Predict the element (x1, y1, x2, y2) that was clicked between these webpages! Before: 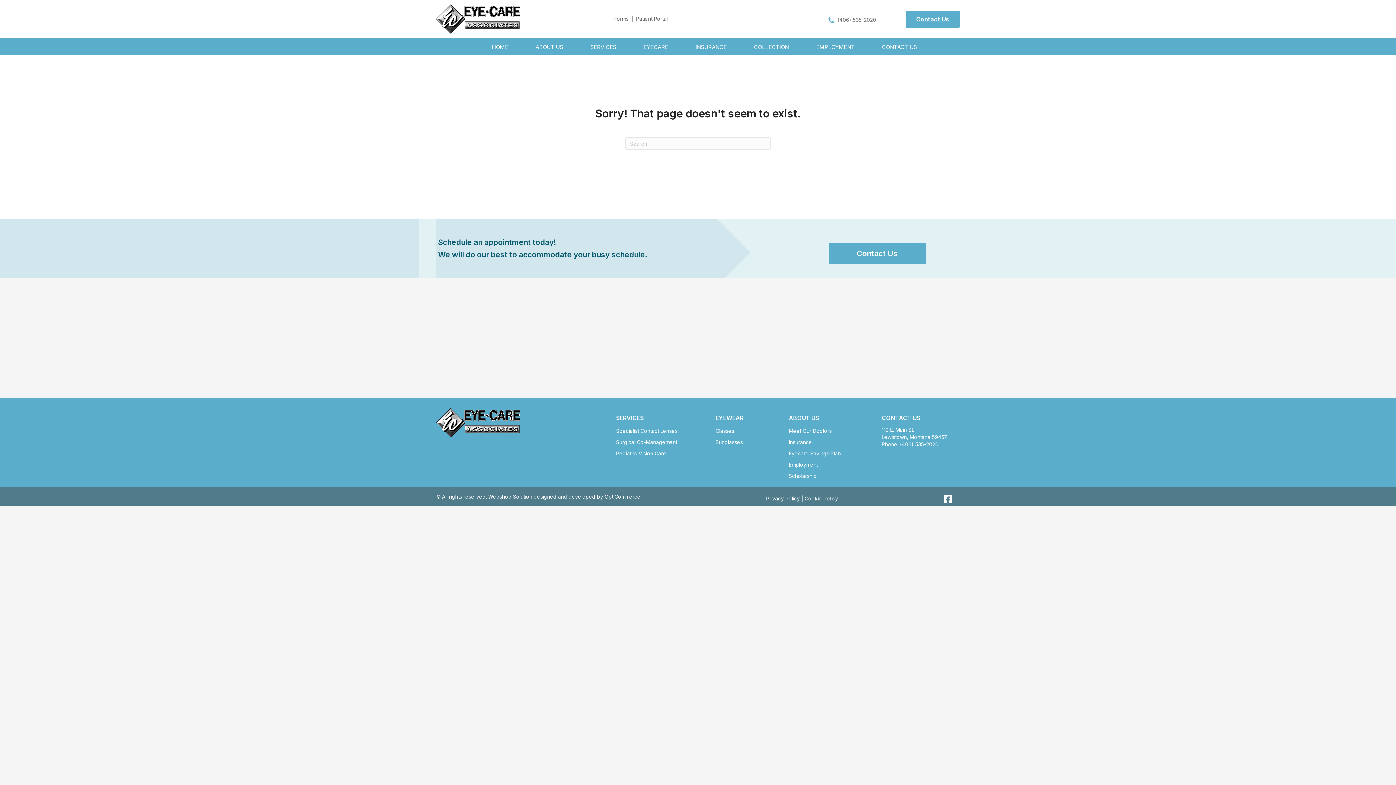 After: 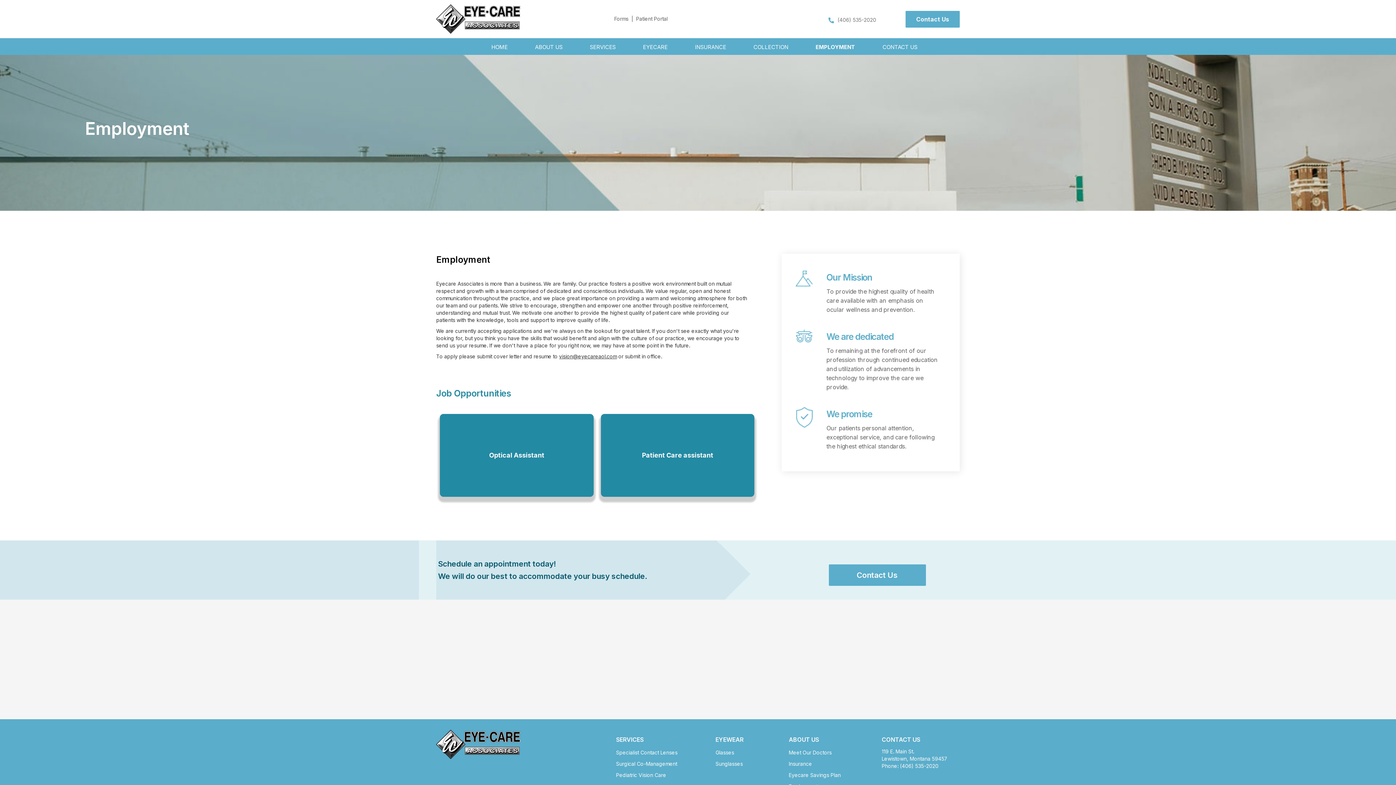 Action: label: Employment bbox: (789, 457, 856, 468)